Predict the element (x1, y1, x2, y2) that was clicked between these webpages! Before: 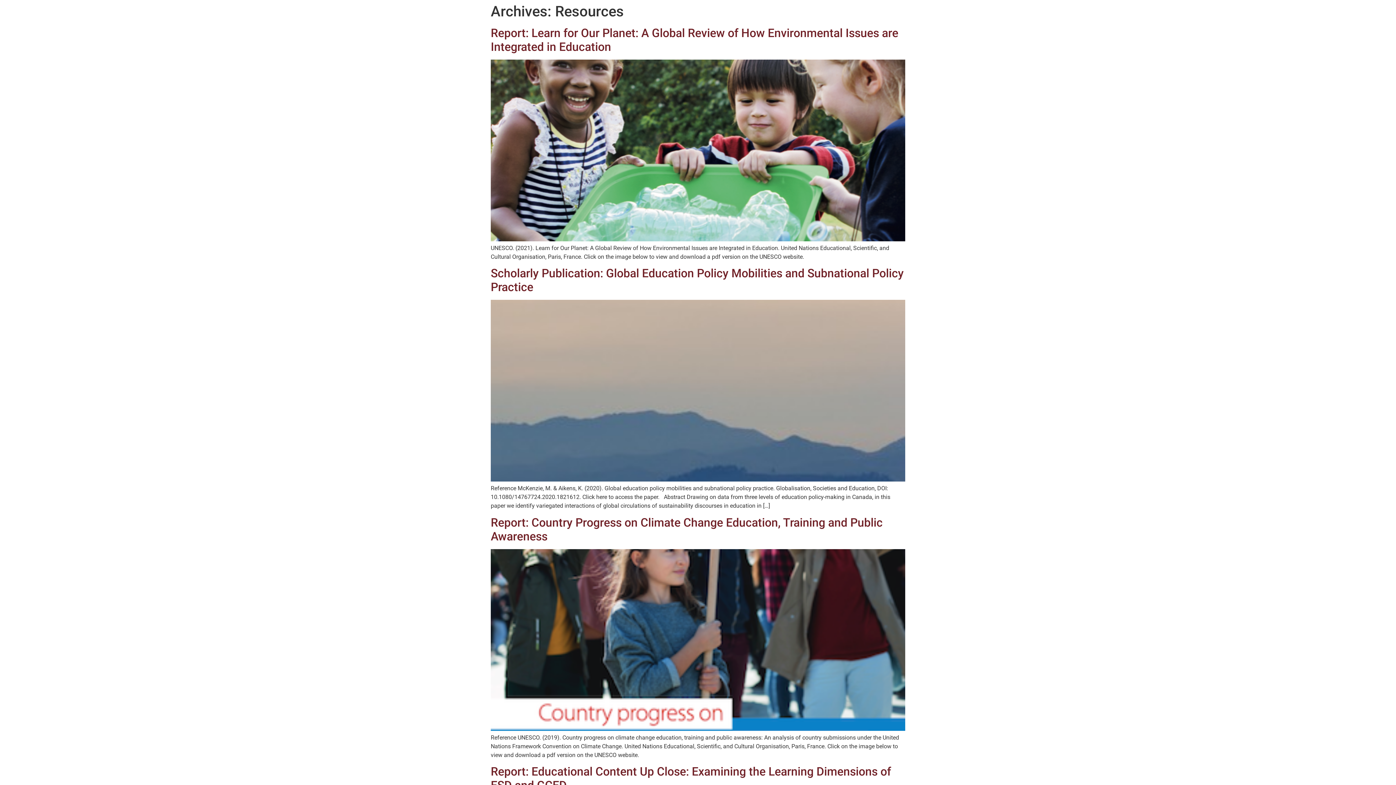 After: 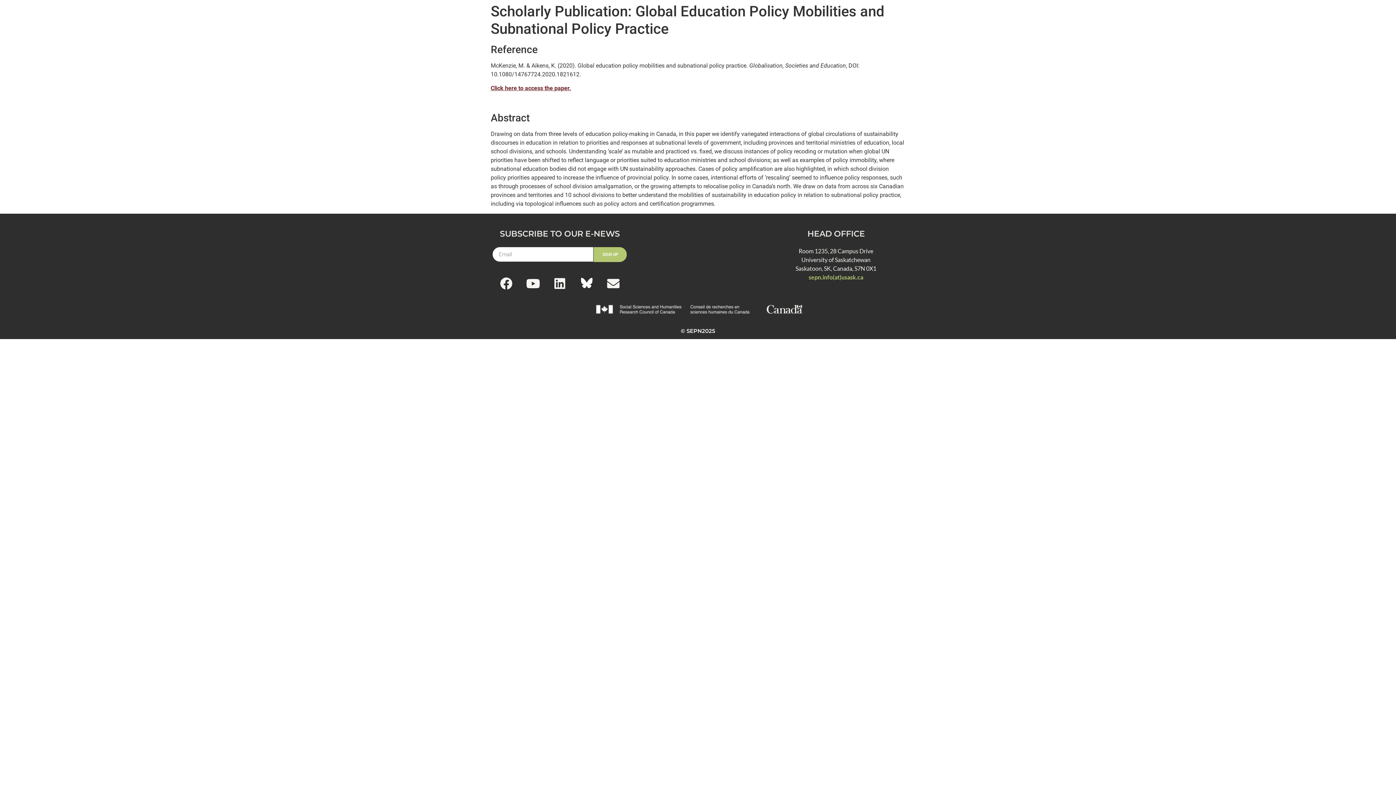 Action: bbox: (490, 476, 905, 483)